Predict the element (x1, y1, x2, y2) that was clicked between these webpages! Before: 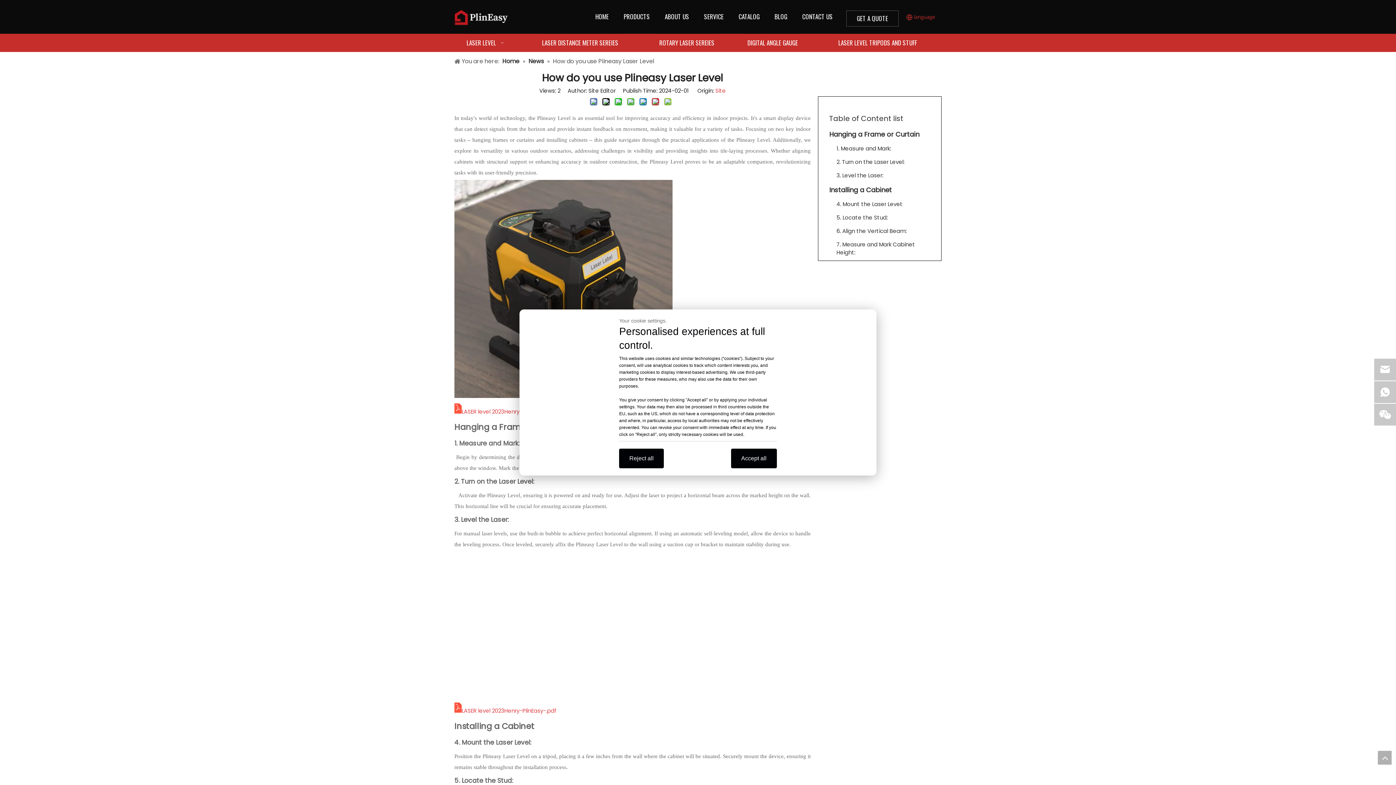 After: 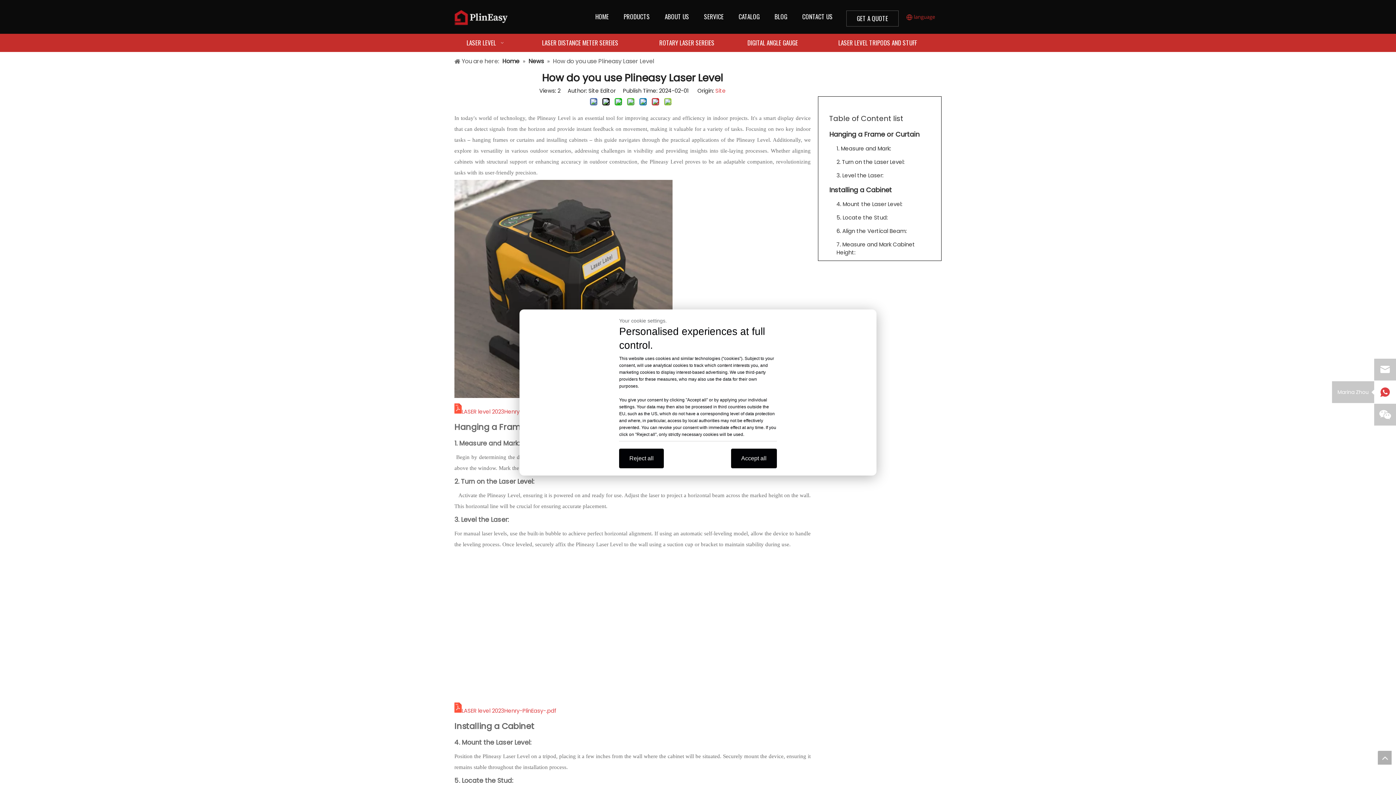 Action: bbox: (1374, 381, 1396, 403)